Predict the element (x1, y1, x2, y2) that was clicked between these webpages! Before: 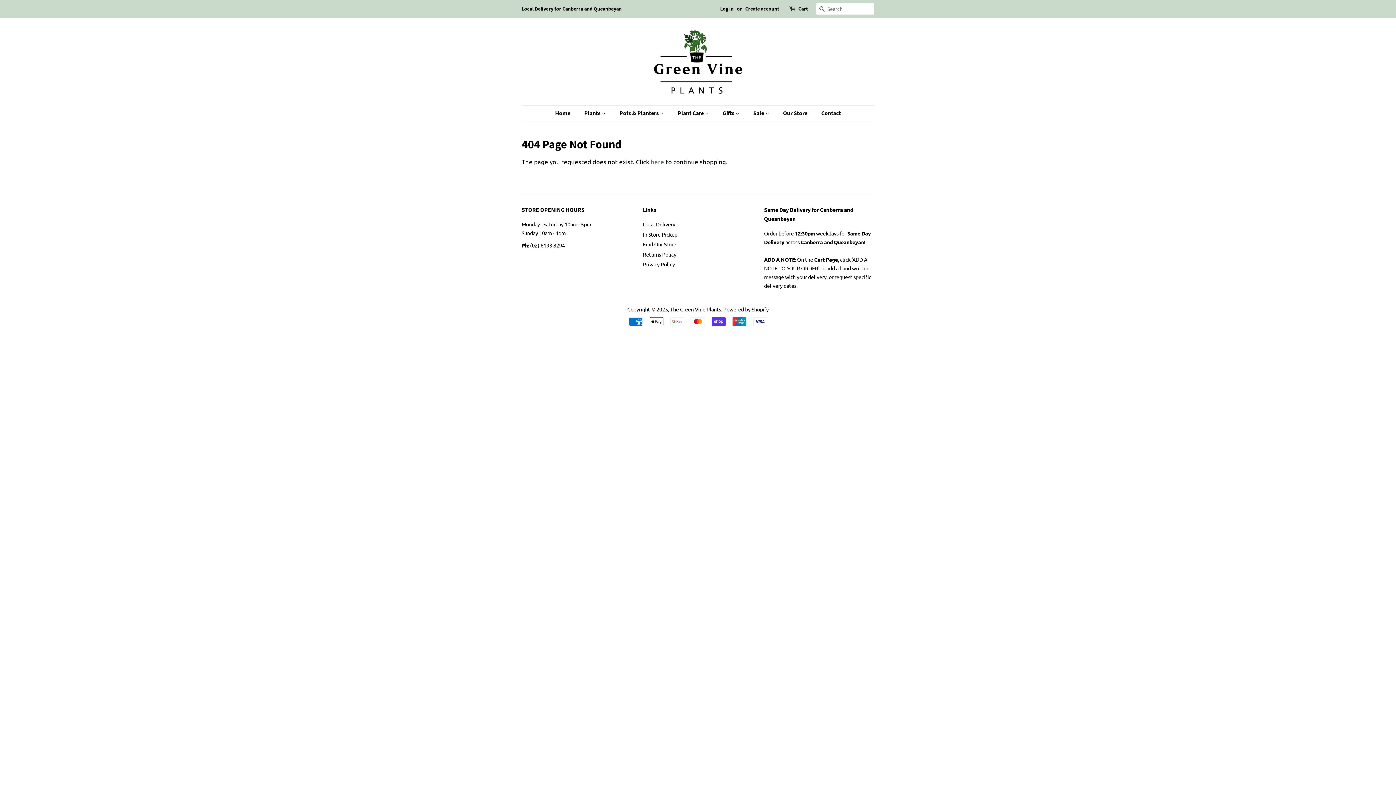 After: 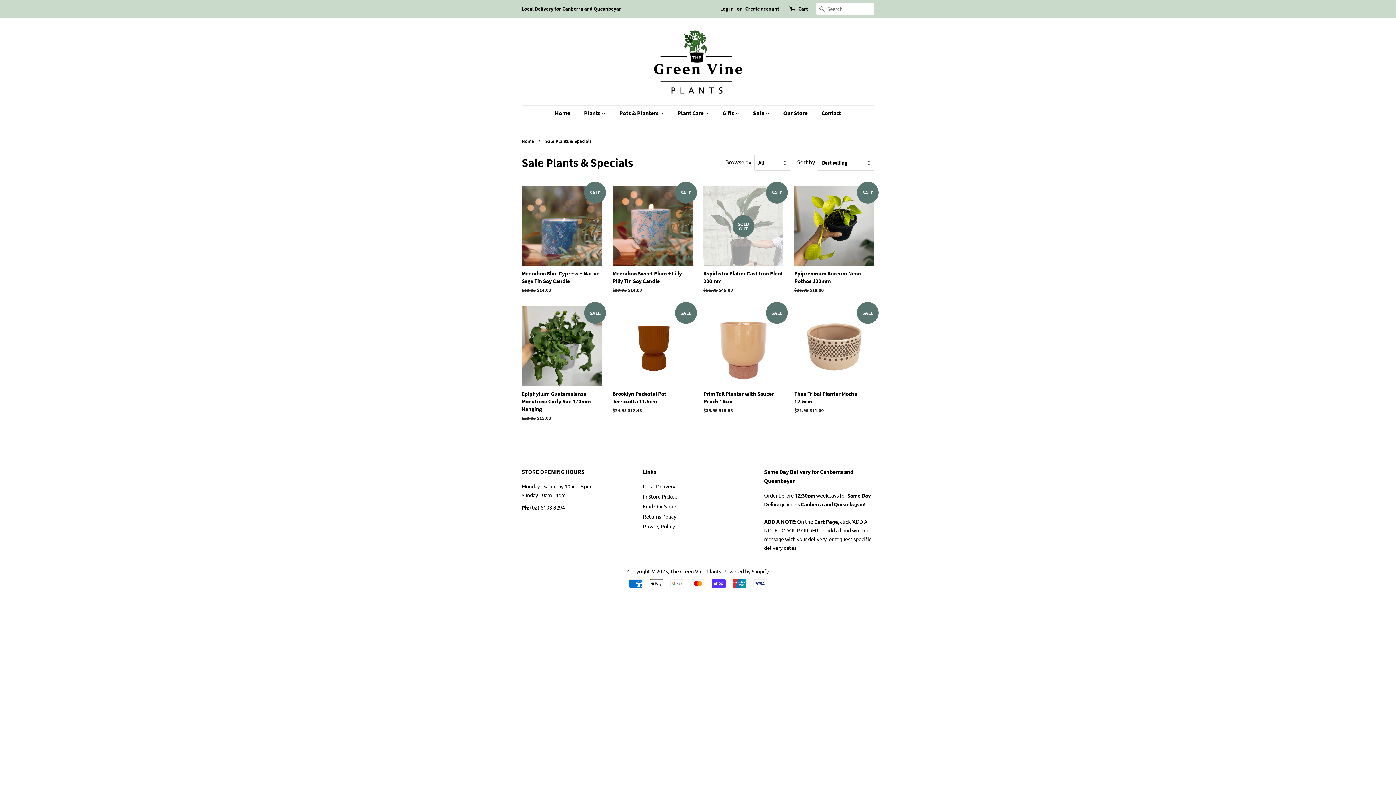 Action: label: Sale  bbox: (748, 105, 776, 120)